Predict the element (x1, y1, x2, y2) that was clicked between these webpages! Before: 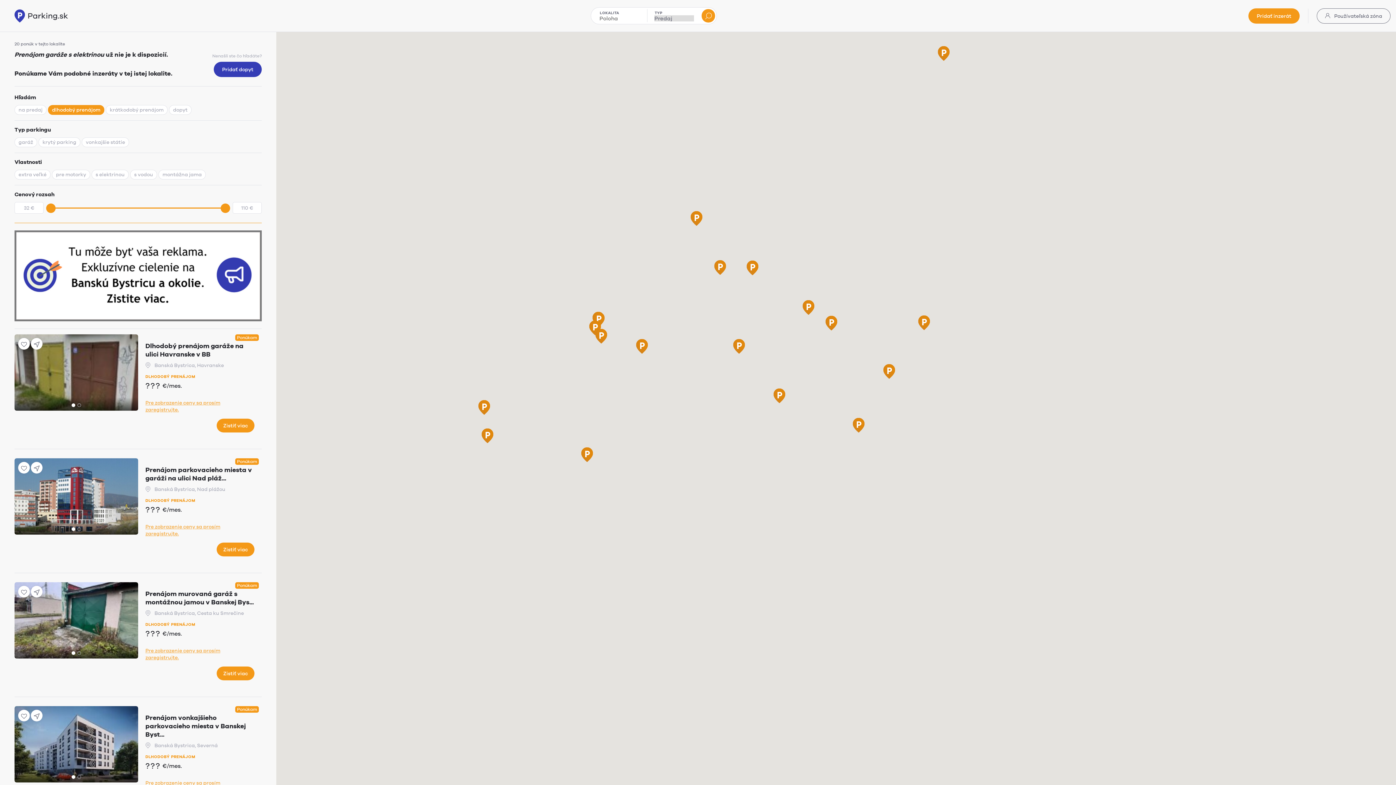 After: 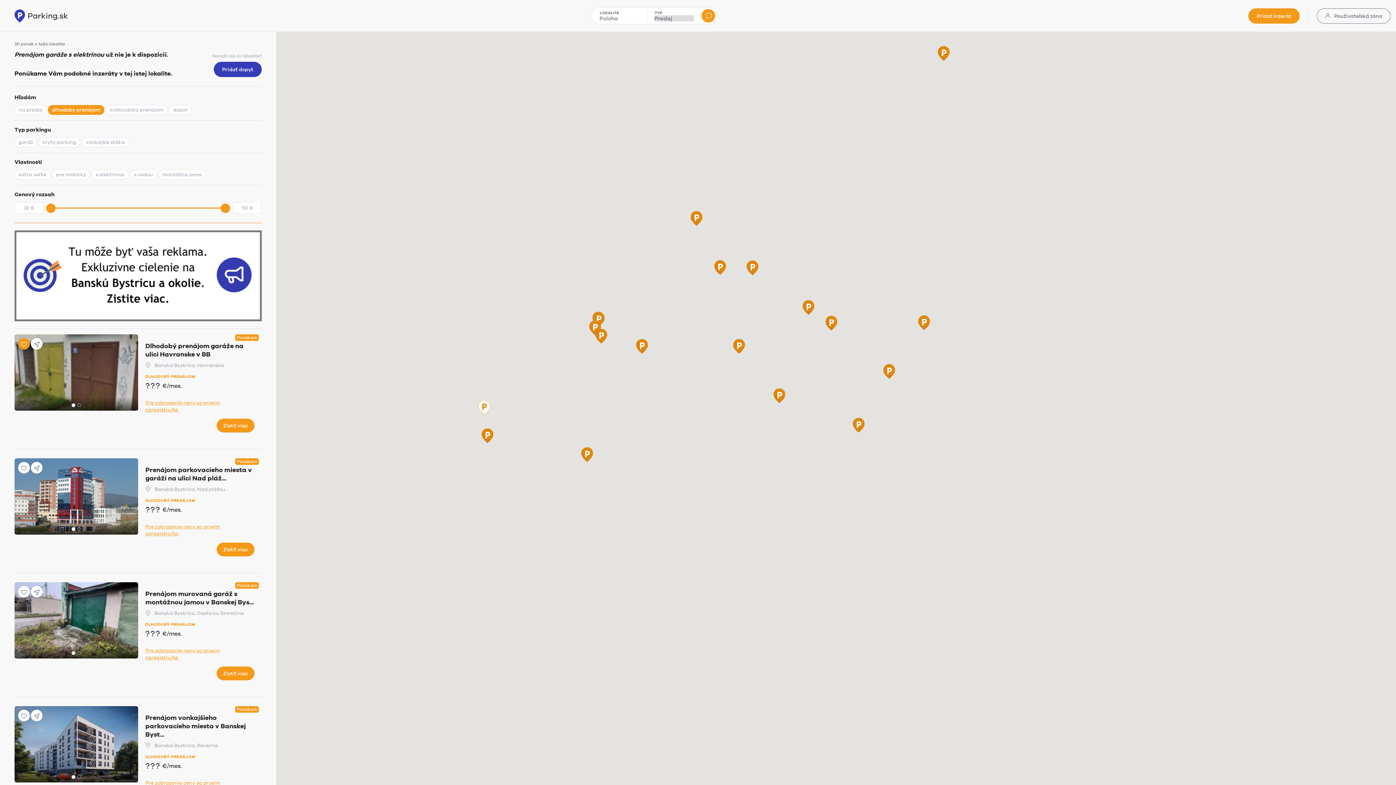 Action: bbox: (18, 338, 29, 349)